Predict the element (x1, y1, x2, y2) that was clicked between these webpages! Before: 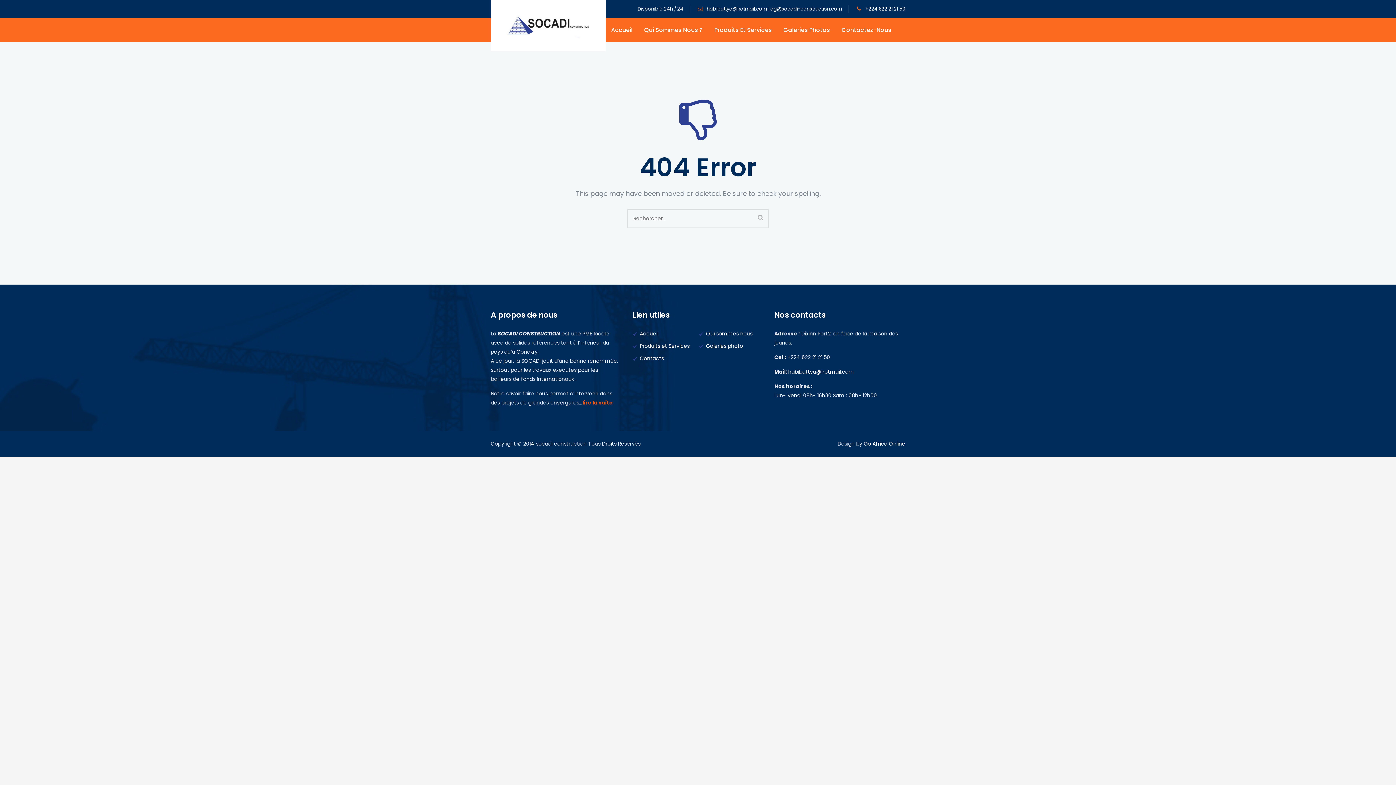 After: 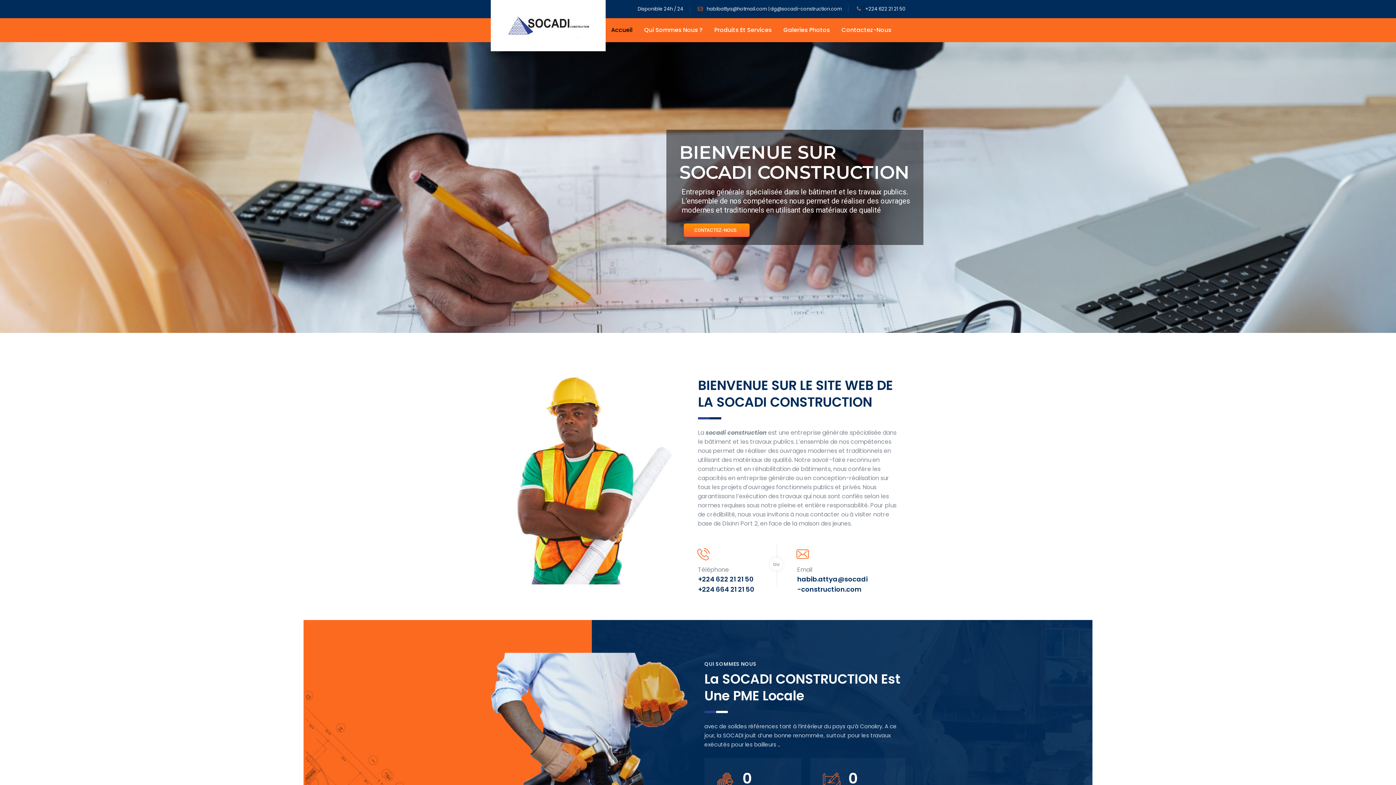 Action: bbox: (505, 0, 591, 51)